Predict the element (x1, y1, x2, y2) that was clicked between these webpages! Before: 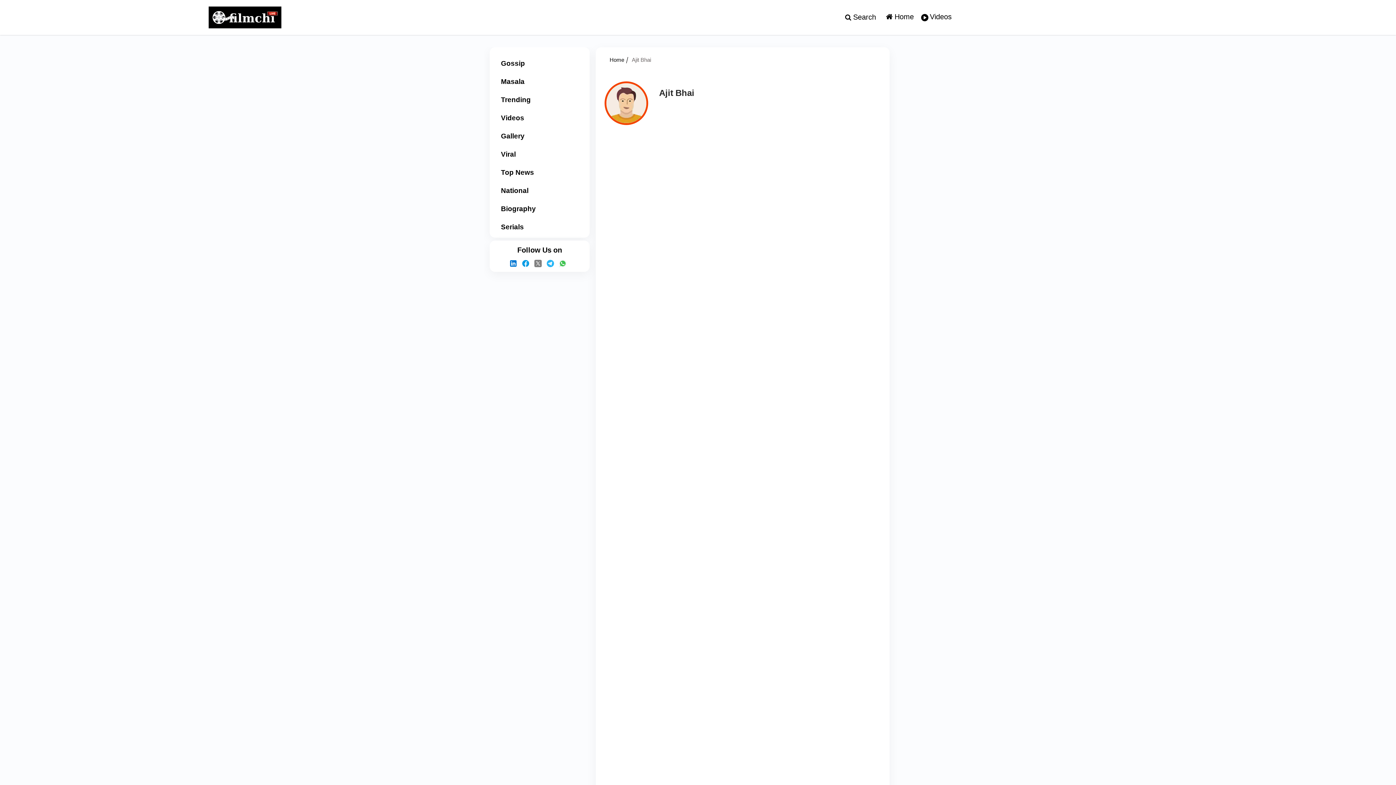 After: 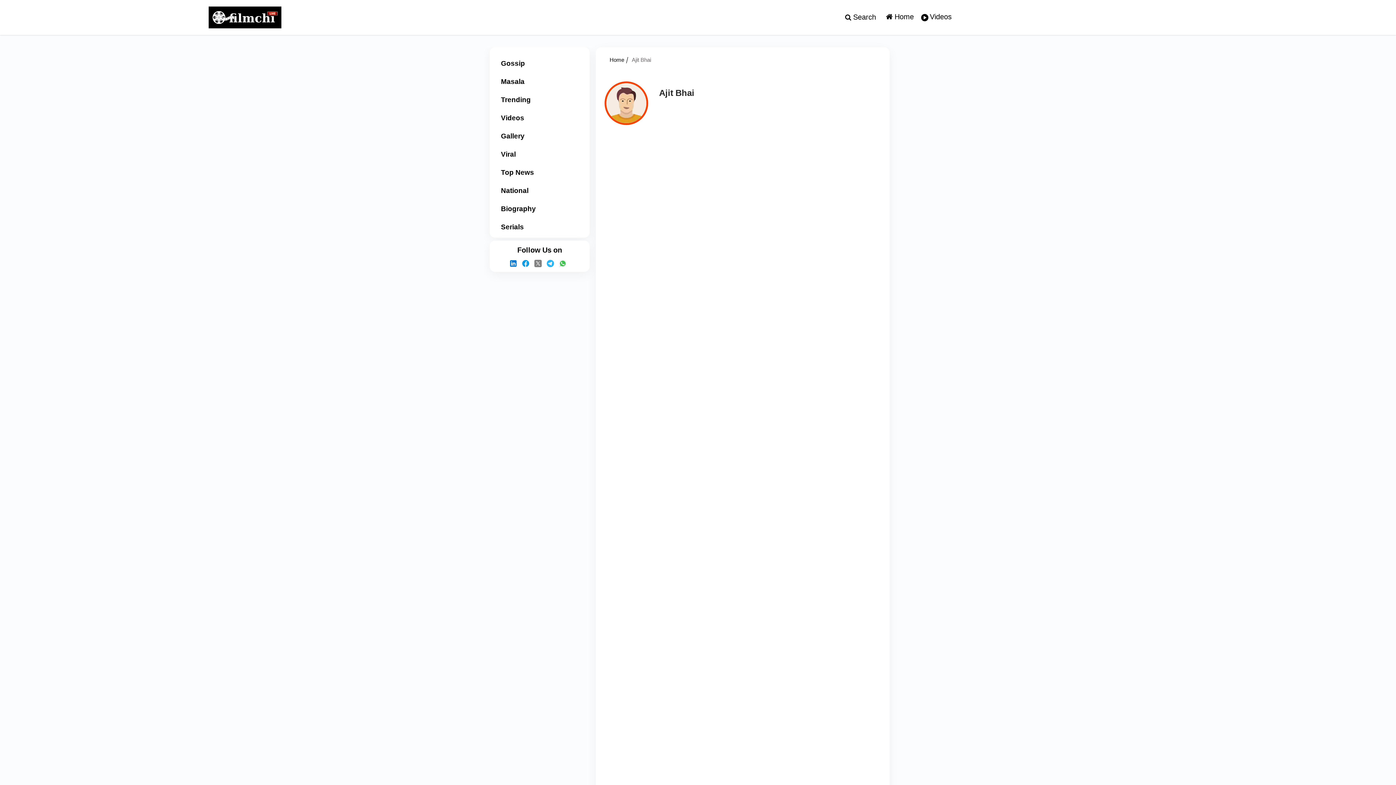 Action: label: Follow us on instagram bbox: (508, 259, 521, 268)